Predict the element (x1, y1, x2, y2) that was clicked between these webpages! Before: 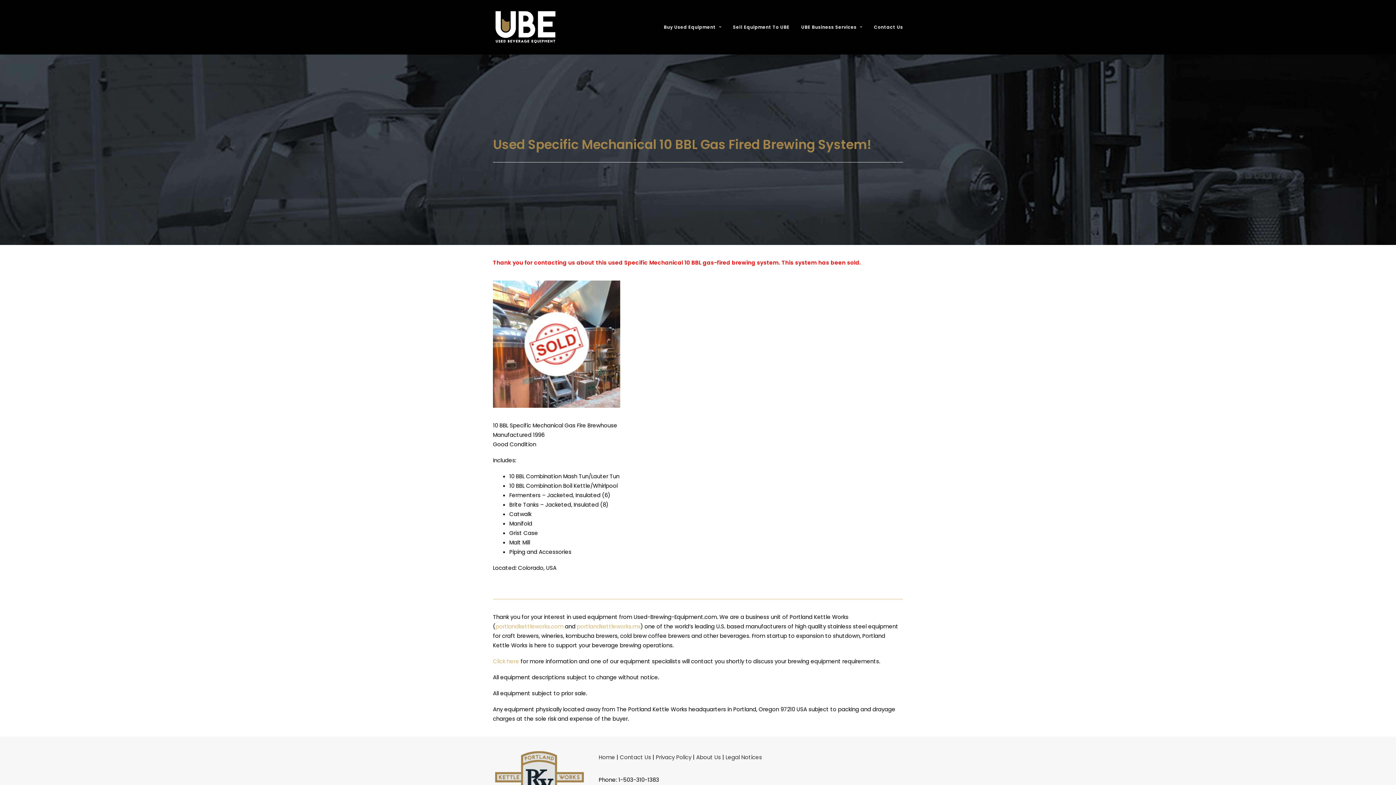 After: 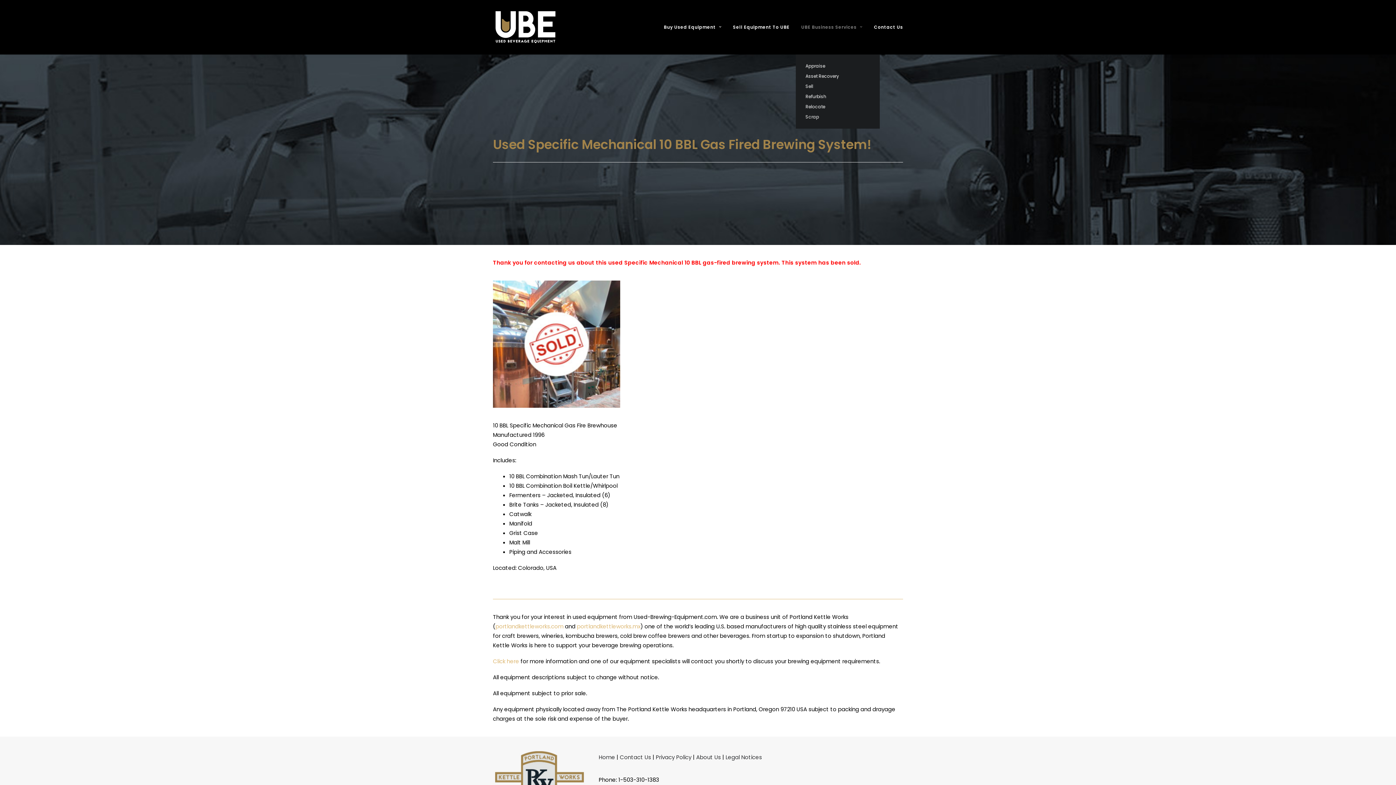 Action: bbox: (796, 0, 867, 54) label: UBE Business Services